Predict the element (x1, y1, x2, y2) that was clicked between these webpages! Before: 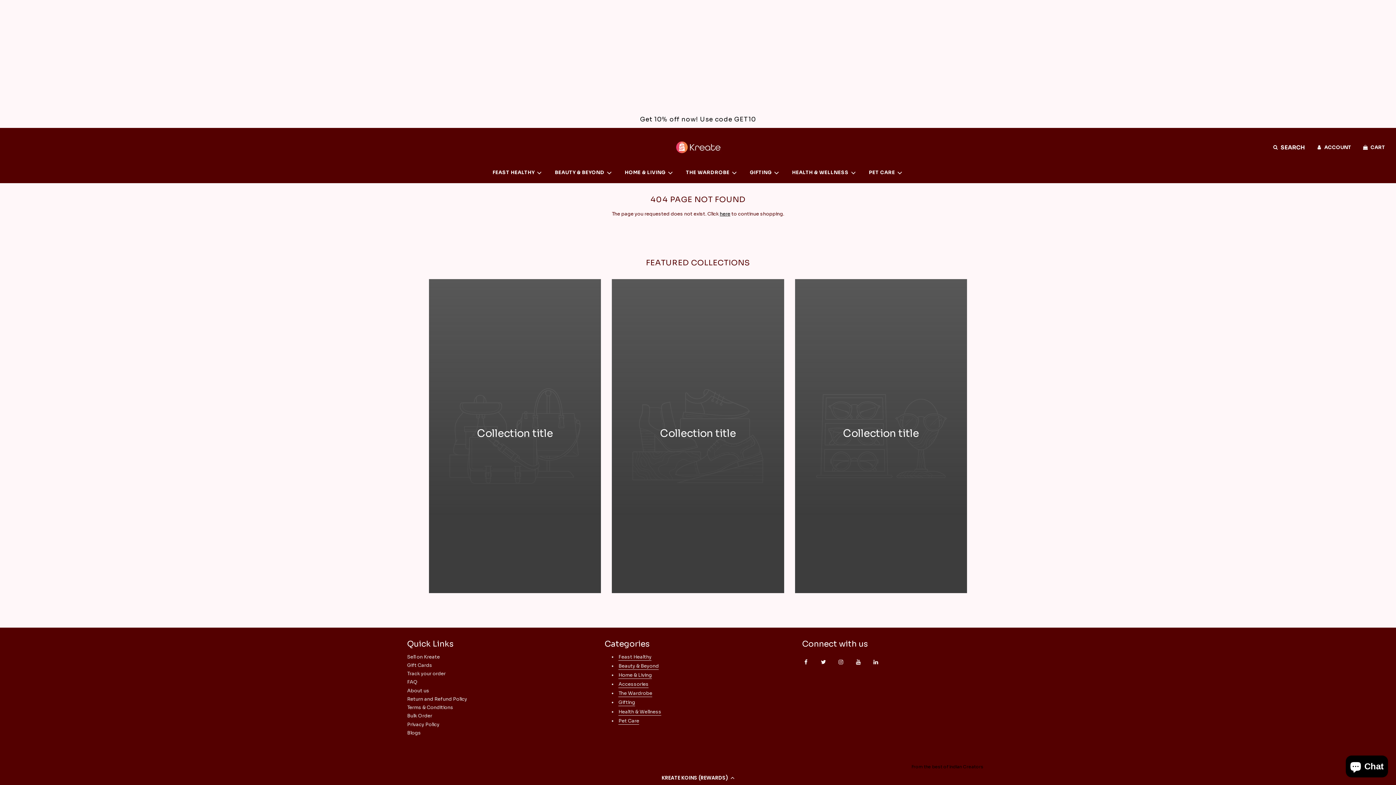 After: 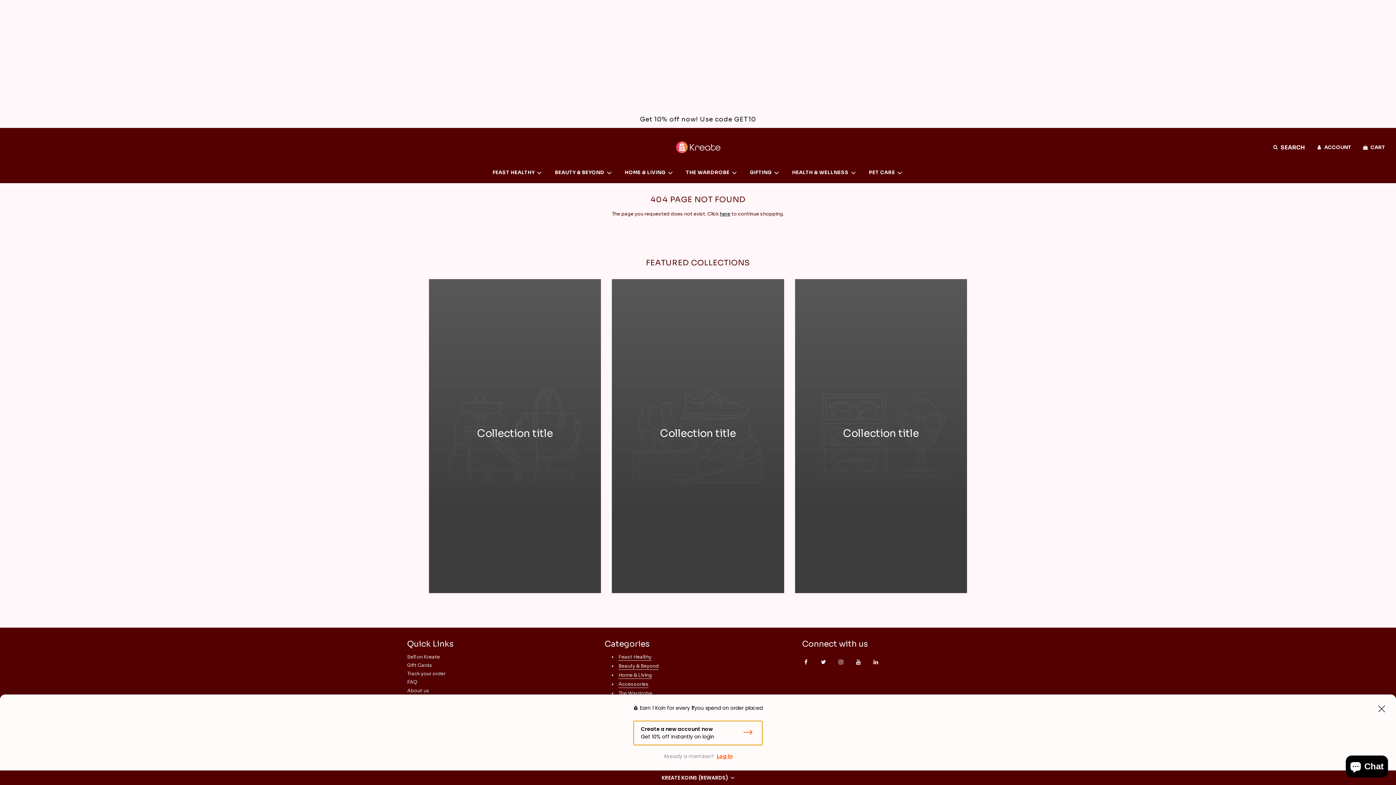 Action: label: KREATE KOINS (REWARDS) bbox: (0, 770, 1396, 785)